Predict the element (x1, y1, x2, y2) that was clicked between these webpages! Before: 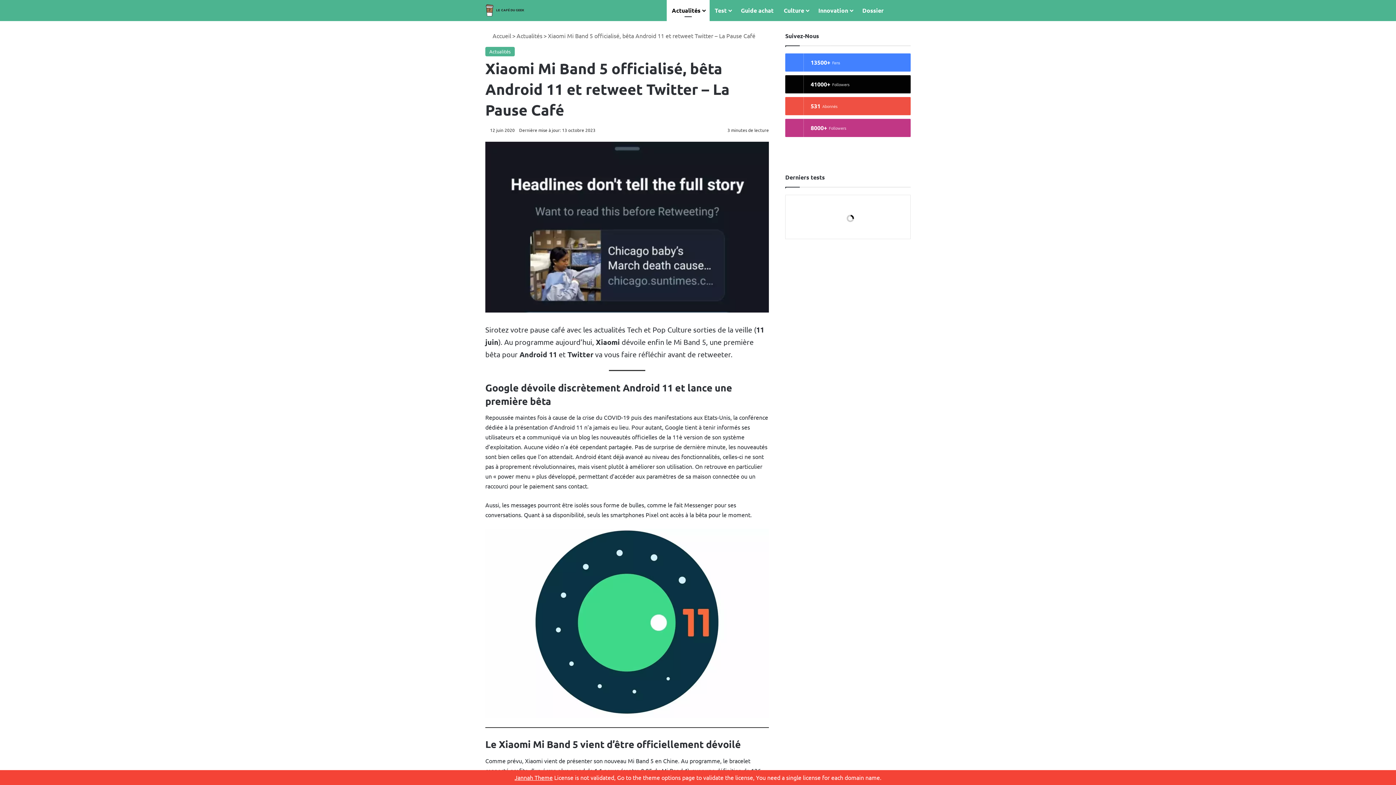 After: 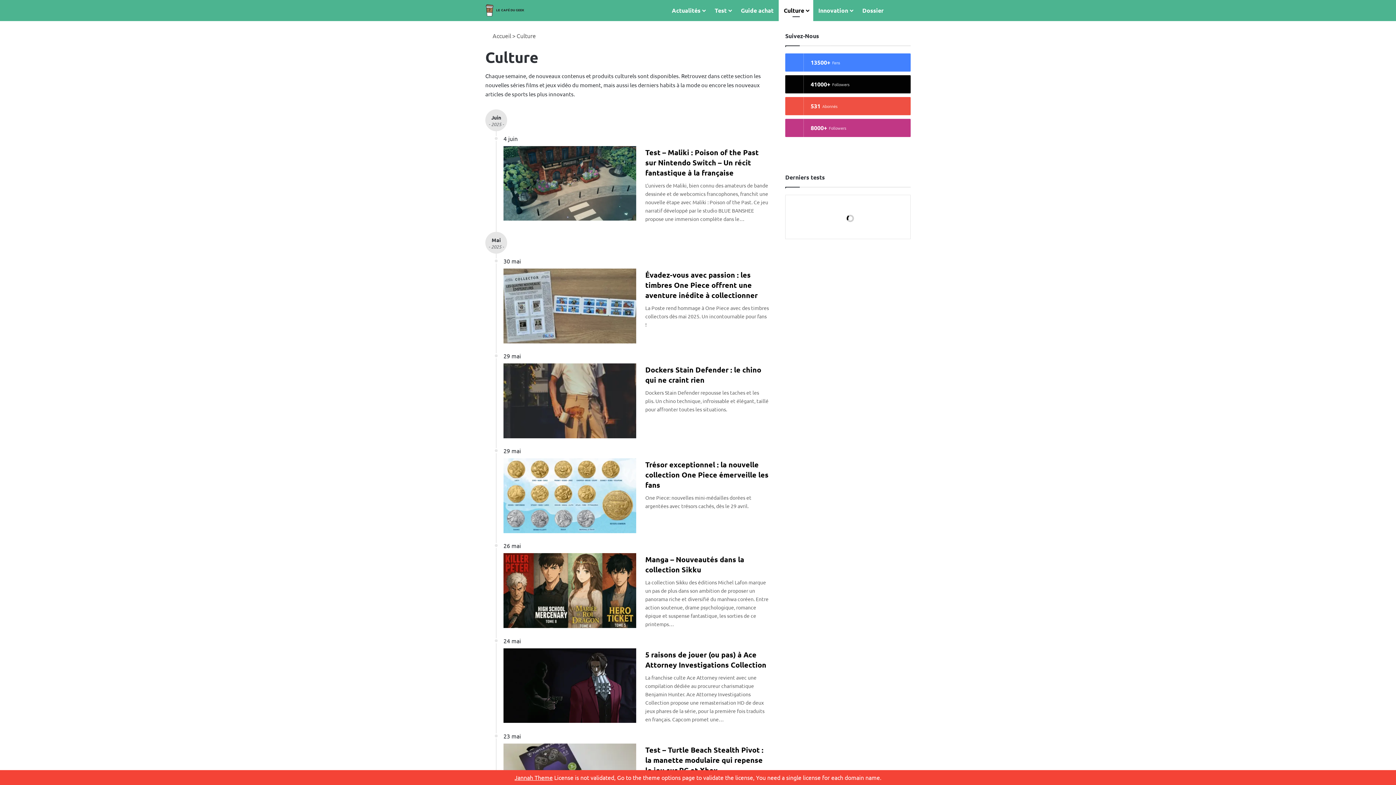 Action: bbox: (778, 0, 813, 21) label: Culture